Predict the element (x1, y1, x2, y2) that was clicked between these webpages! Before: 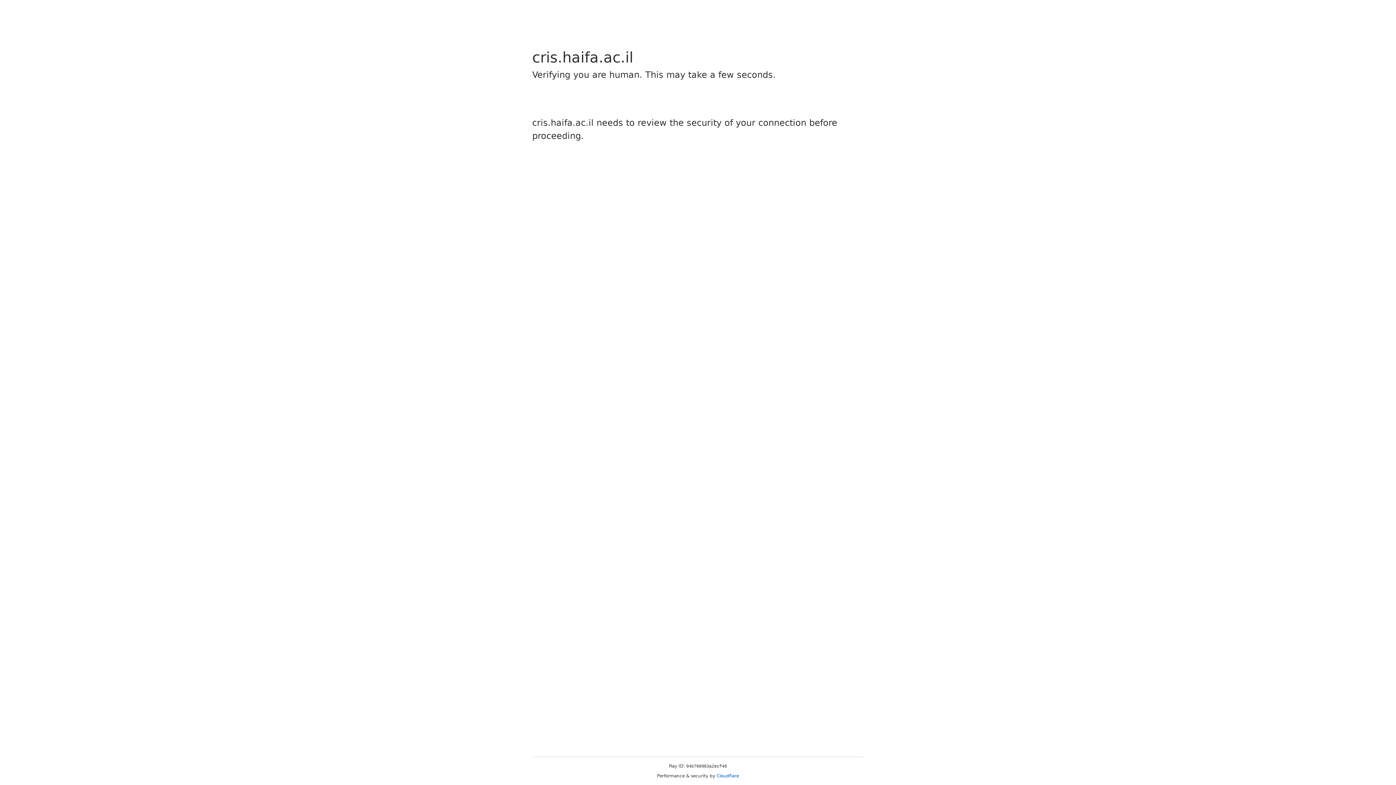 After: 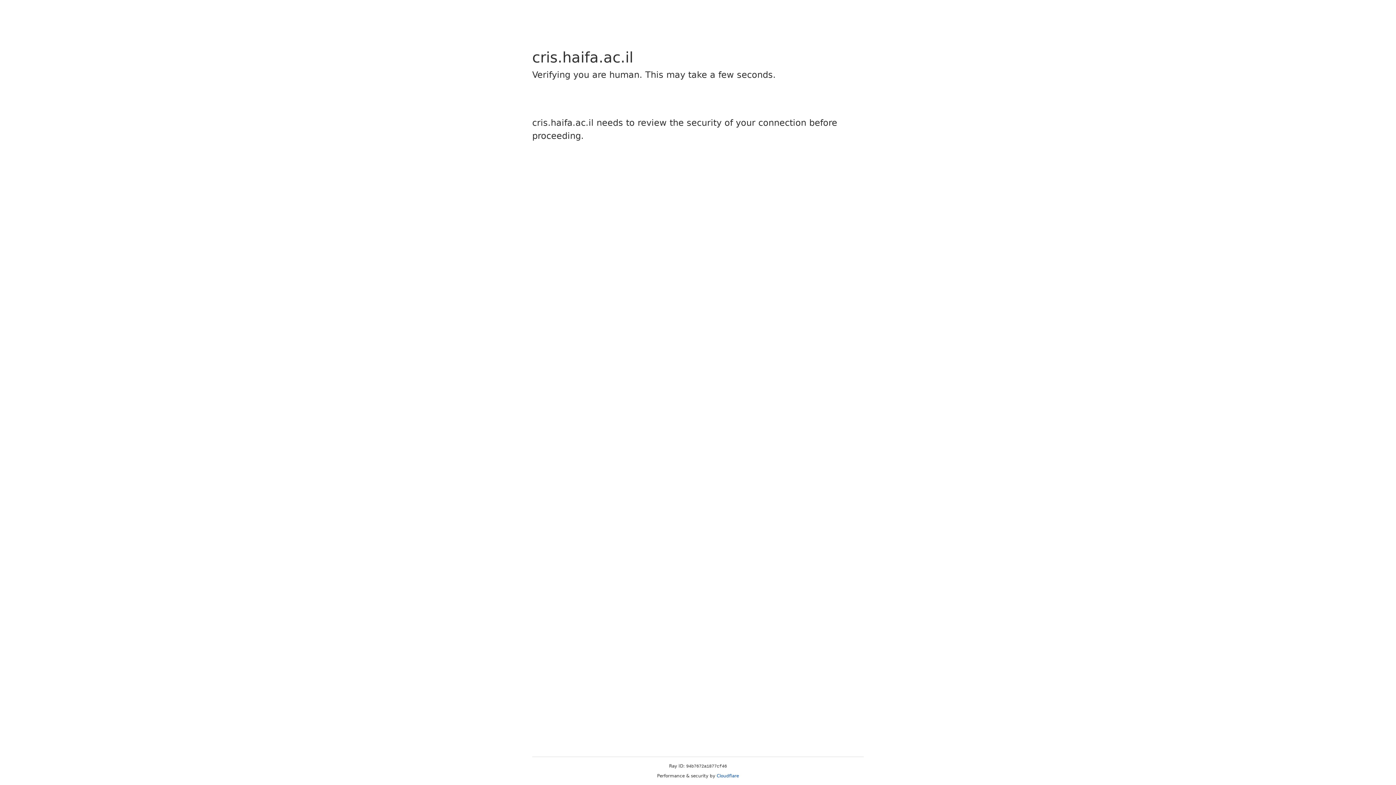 Action: bbox: (716, 773, 739, 778) label: Cloudflare